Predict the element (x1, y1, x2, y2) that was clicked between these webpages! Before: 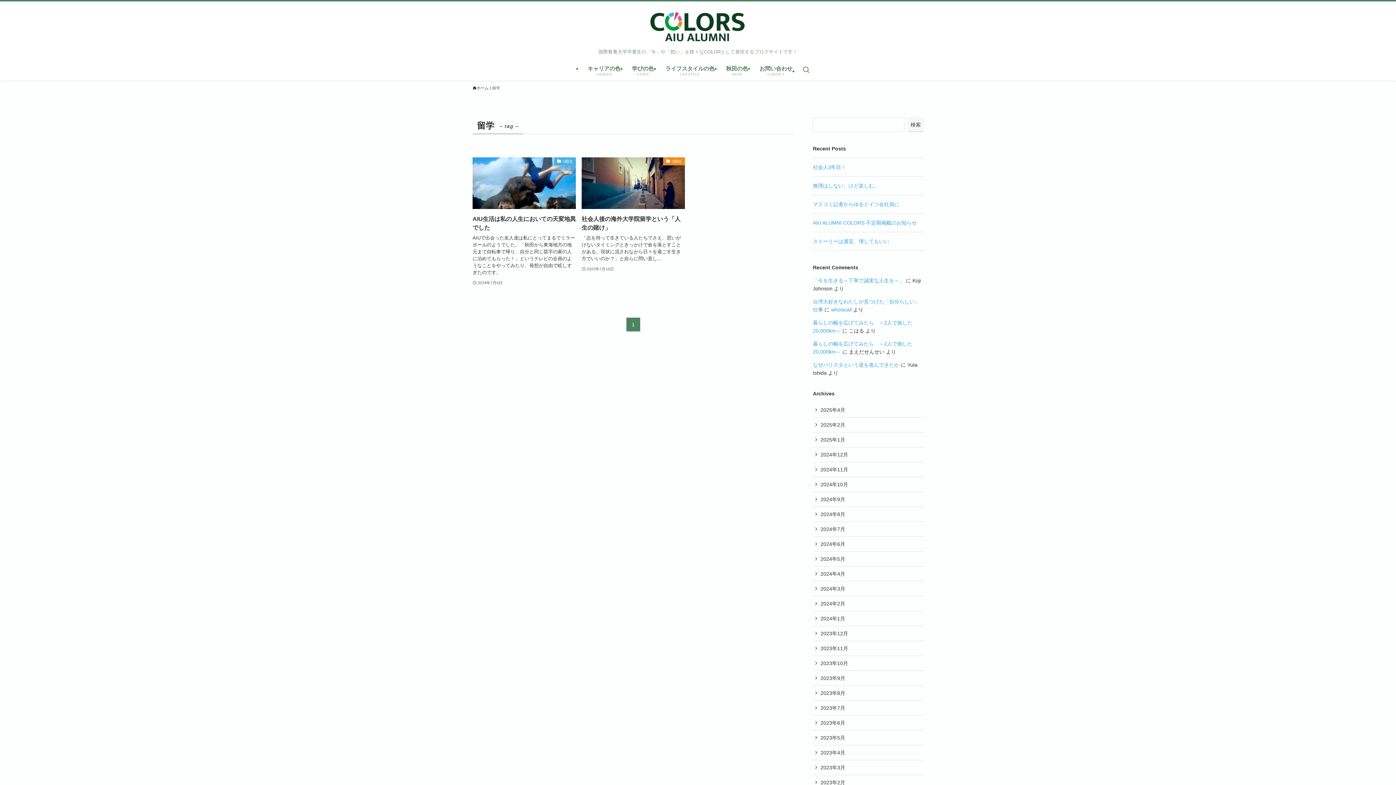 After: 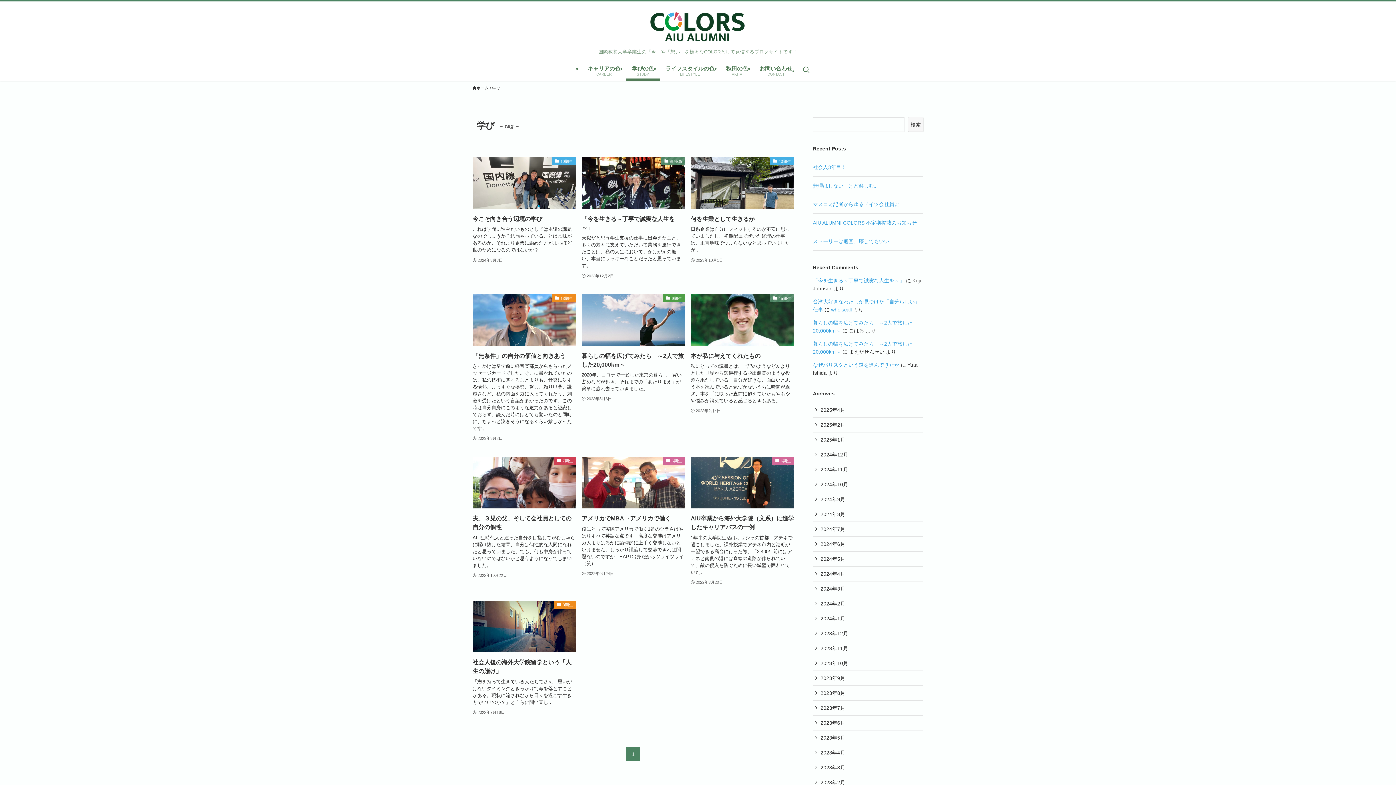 Action: bbox: (626, 60, 659, 80) label: 学びの色
STUDY